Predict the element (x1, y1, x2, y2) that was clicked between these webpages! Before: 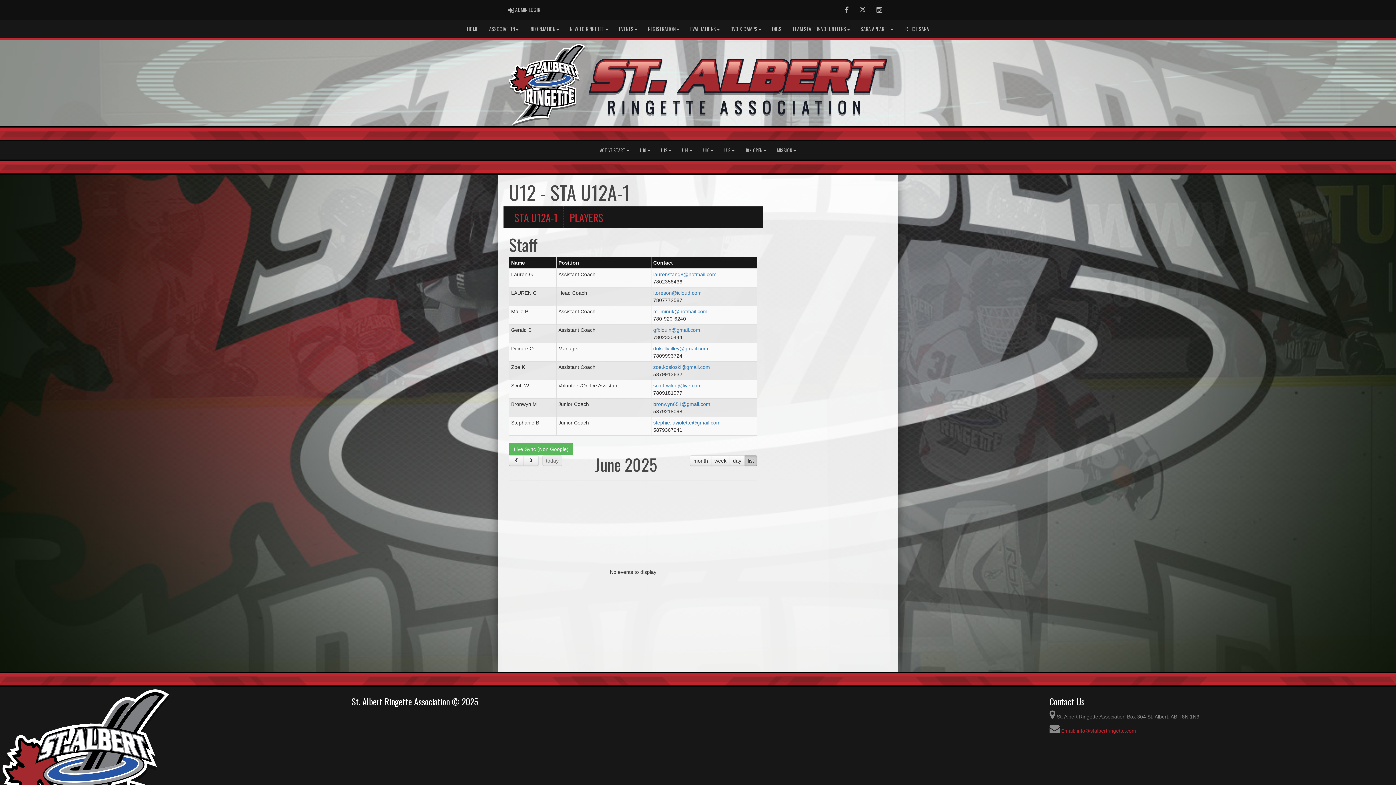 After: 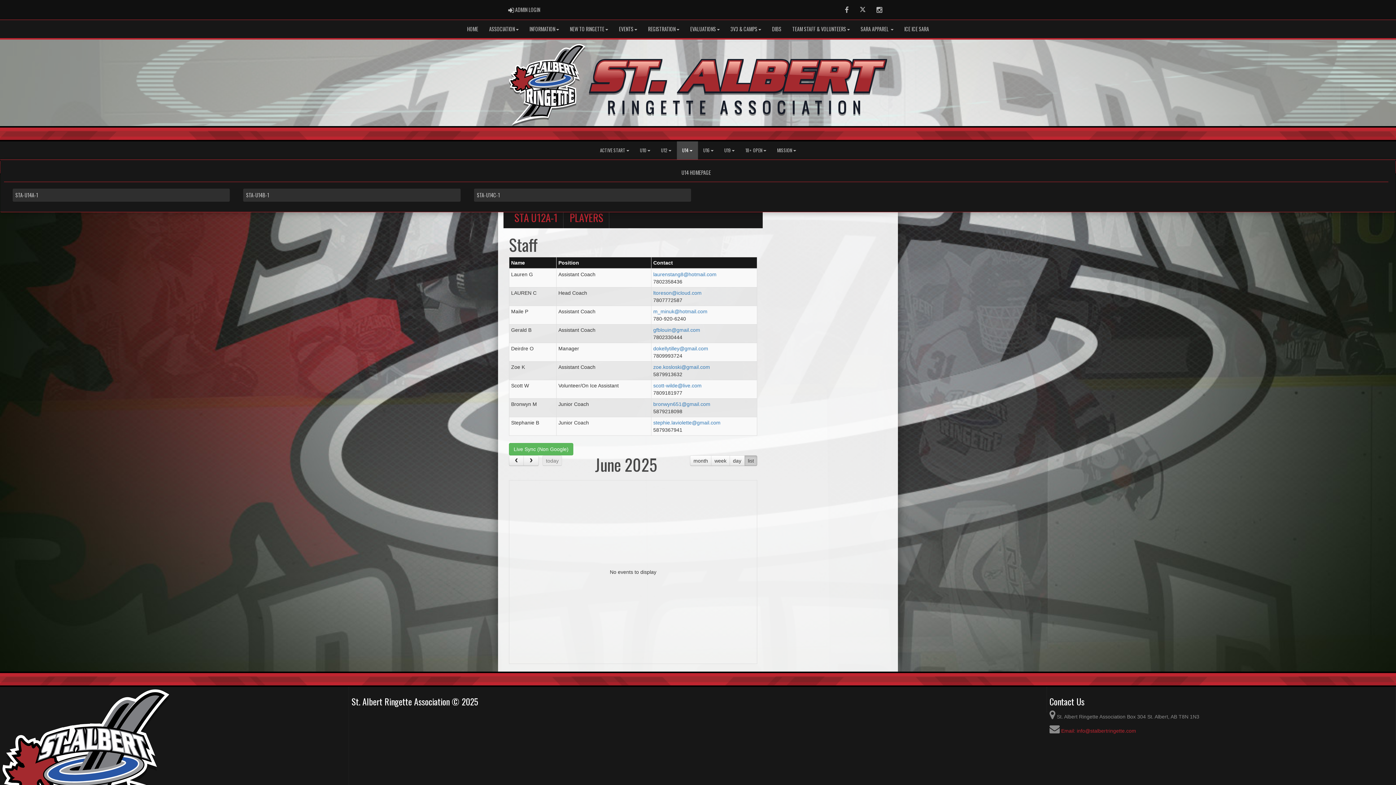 Action: label: U14 bbox: (676, 141, 698, 159)